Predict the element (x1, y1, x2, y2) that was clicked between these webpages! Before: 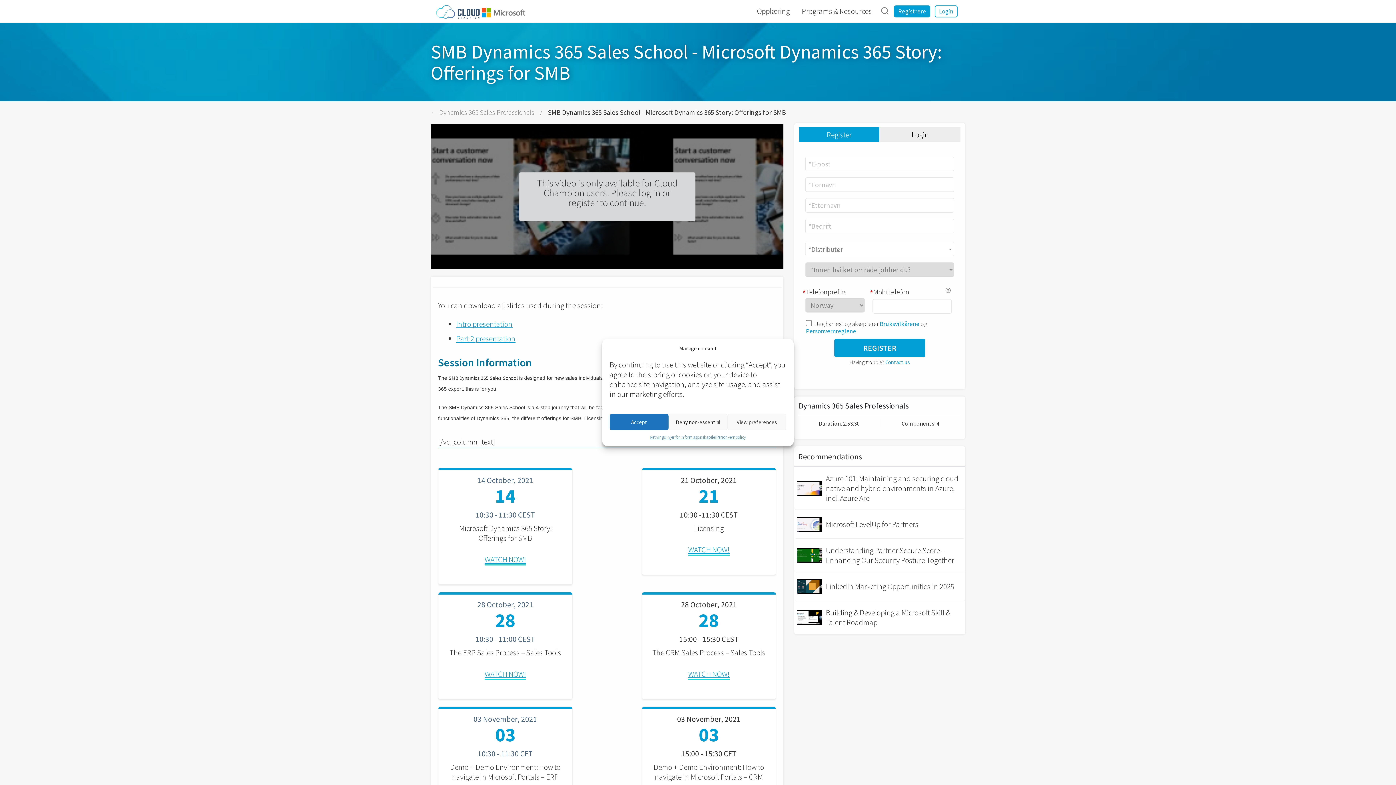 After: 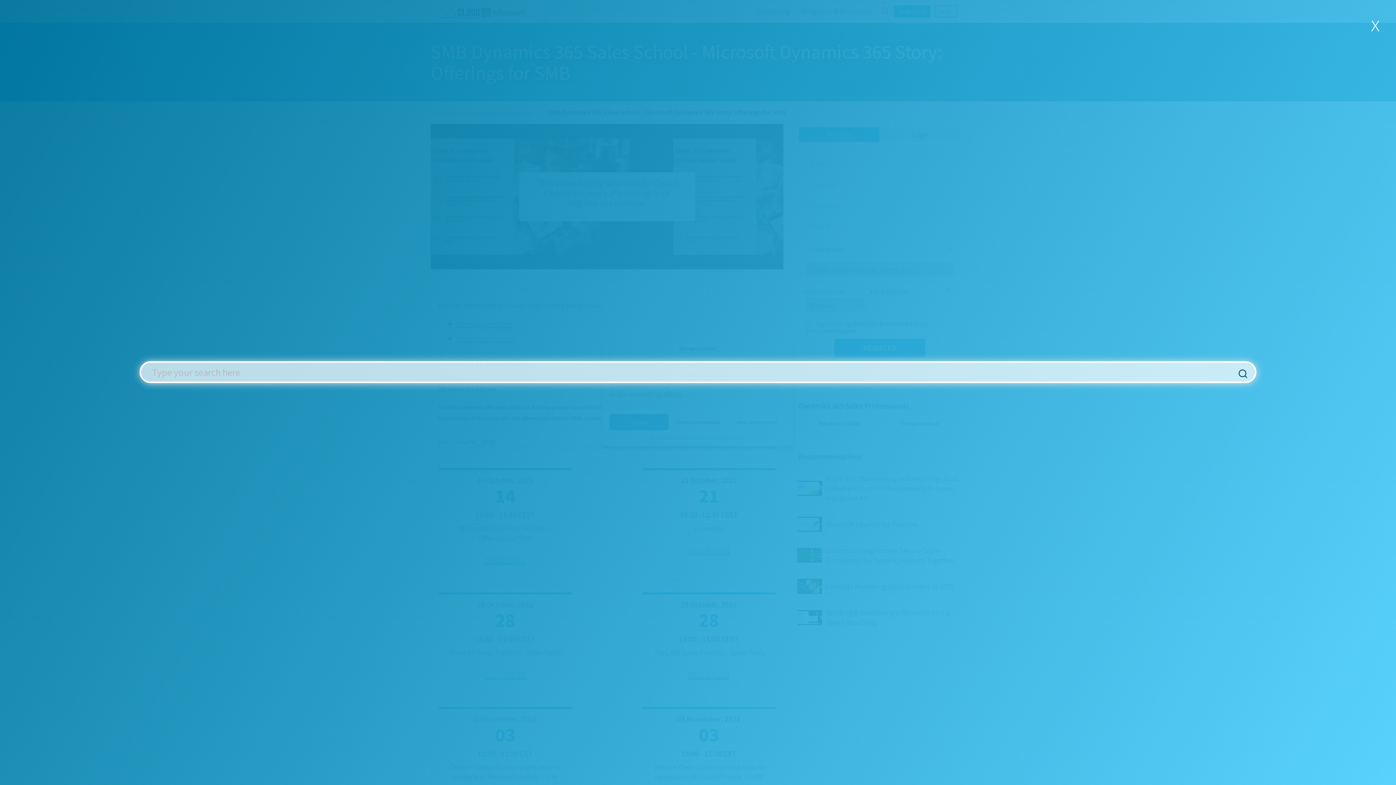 Action: bbox: (877, 5, 893, 17)